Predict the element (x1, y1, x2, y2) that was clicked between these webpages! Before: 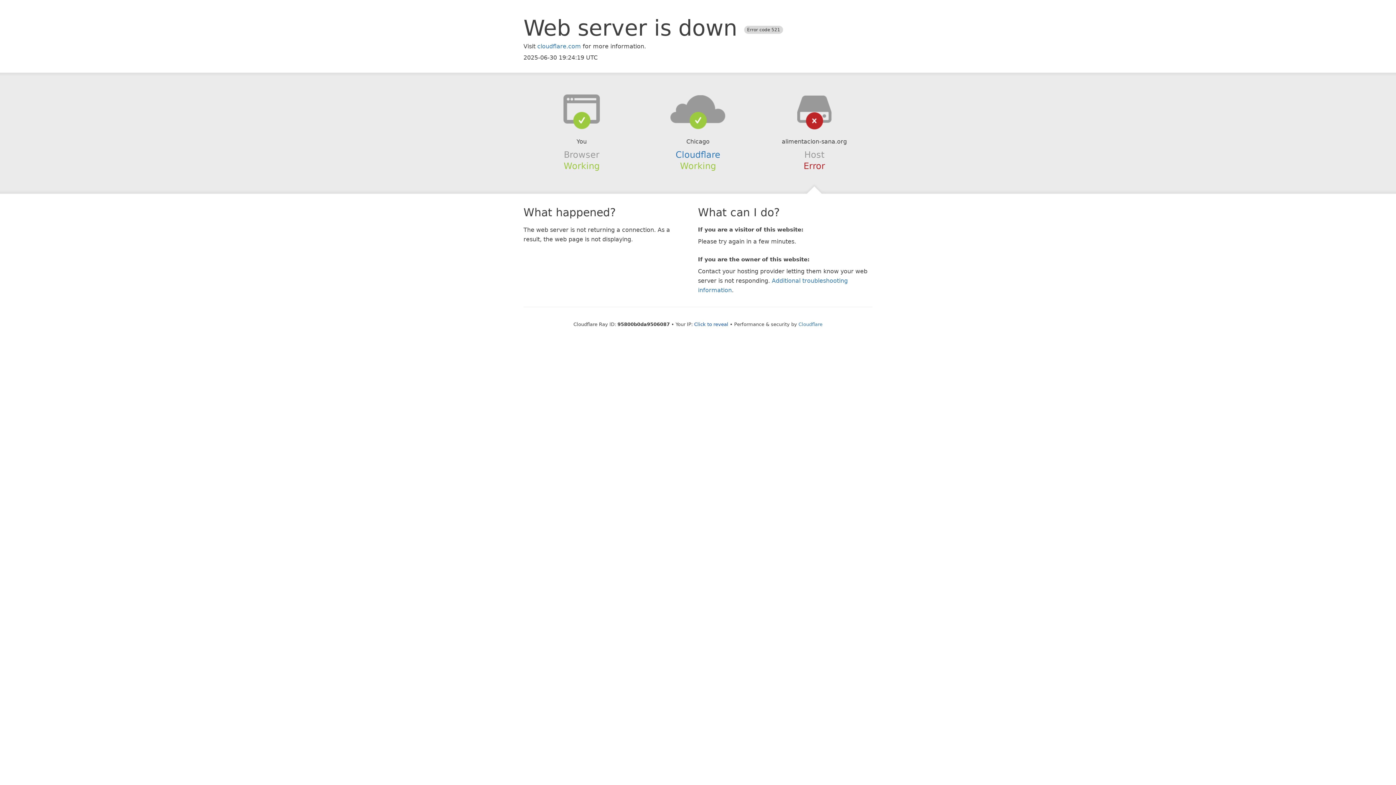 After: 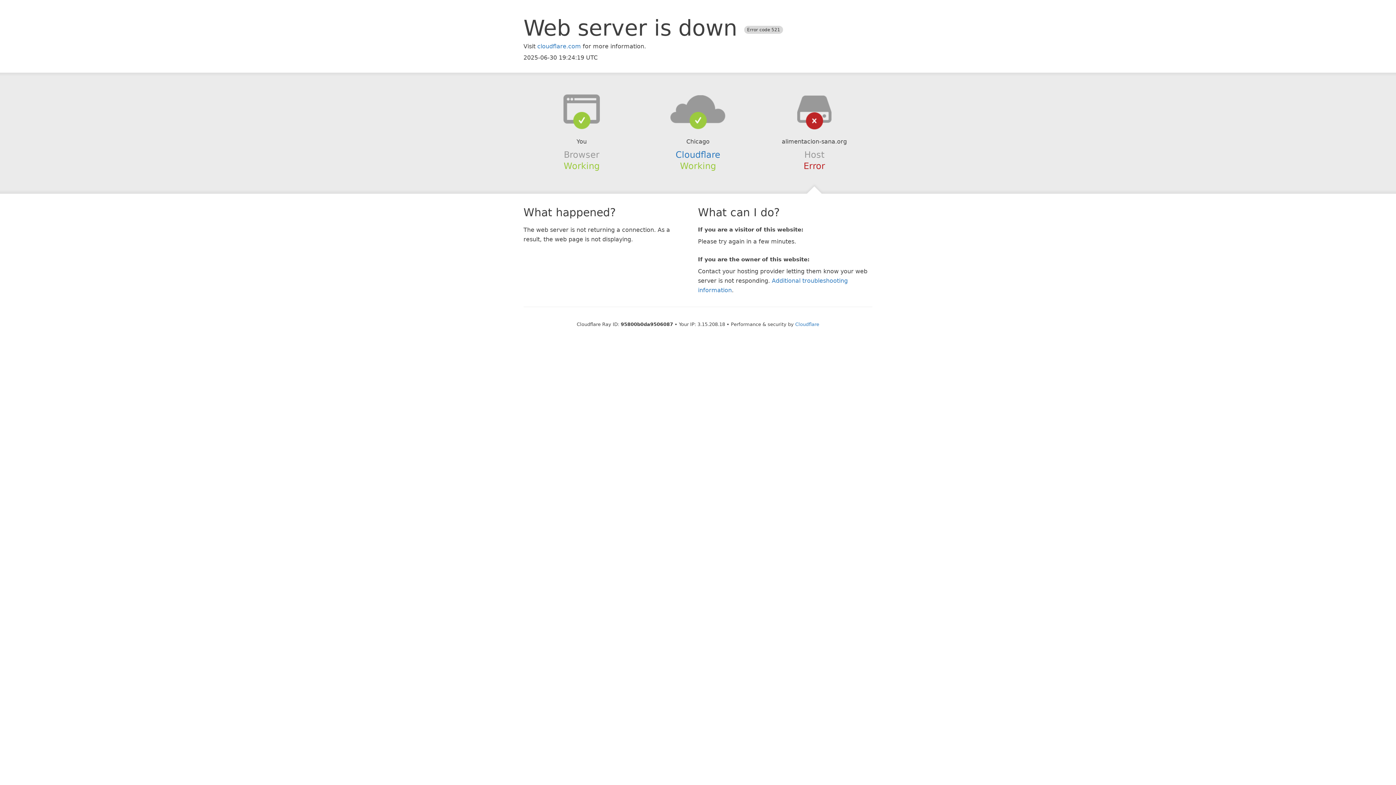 Action: label: Click to reveal bbox: (694, 321, 728, 327)